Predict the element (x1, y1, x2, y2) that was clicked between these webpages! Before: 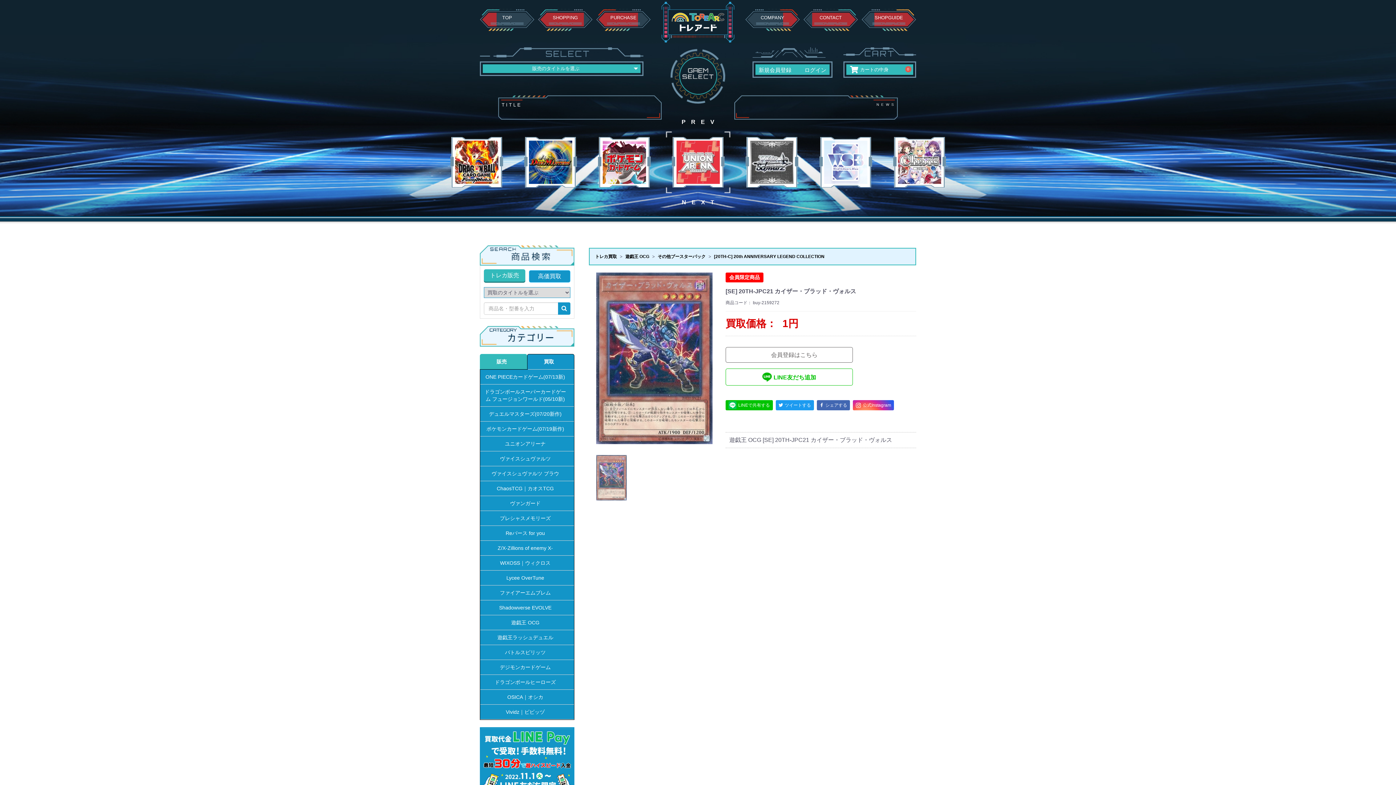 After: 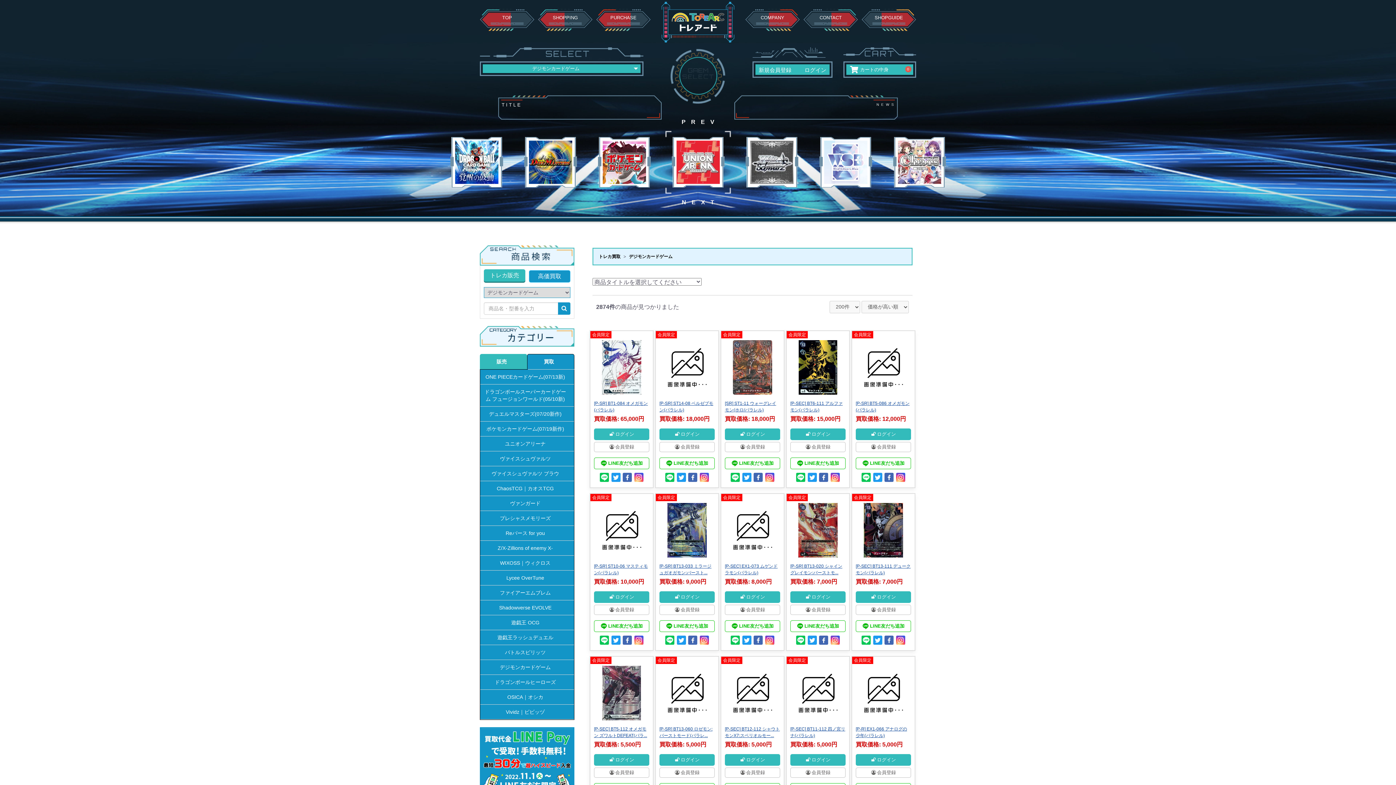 Action: label: デジモンカードゲーム bbox: (480, 660, 574, 675)